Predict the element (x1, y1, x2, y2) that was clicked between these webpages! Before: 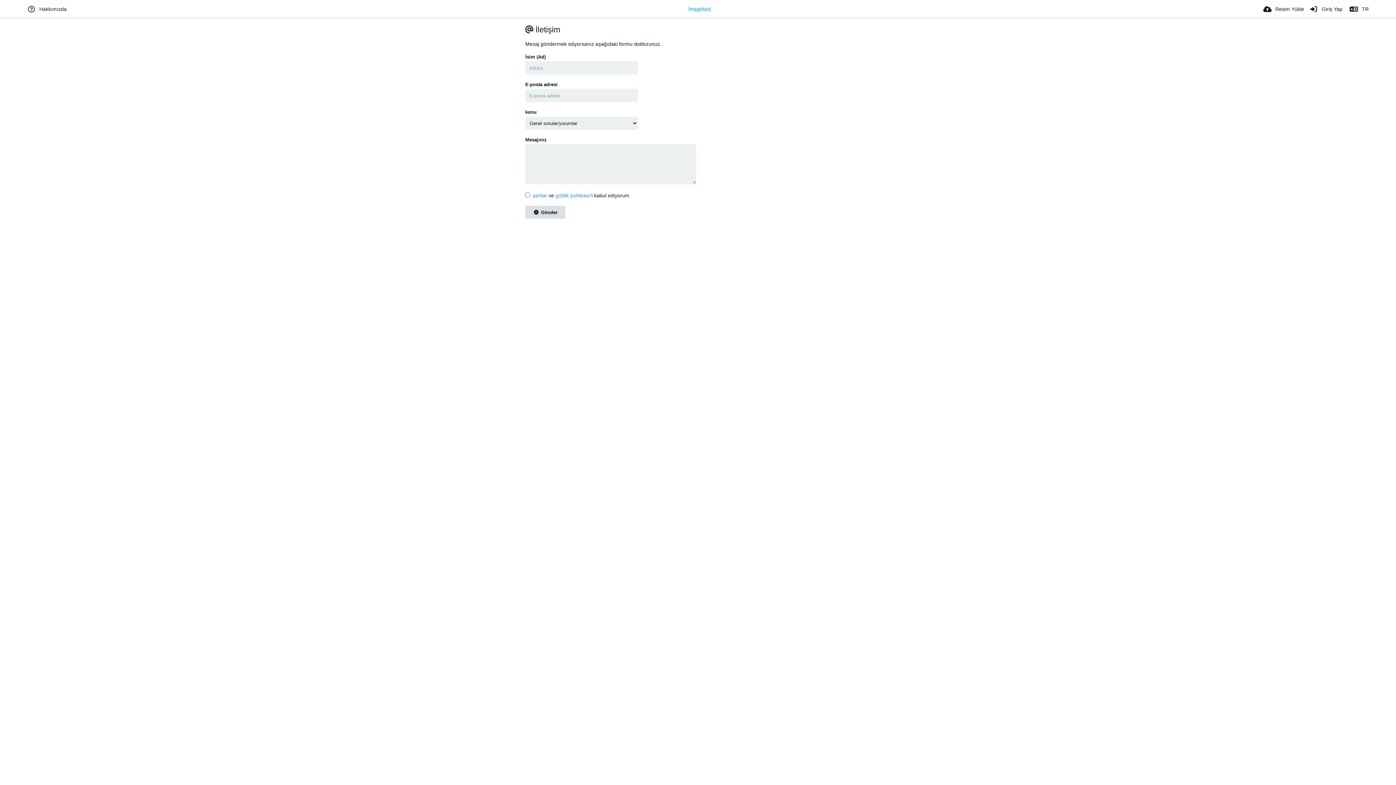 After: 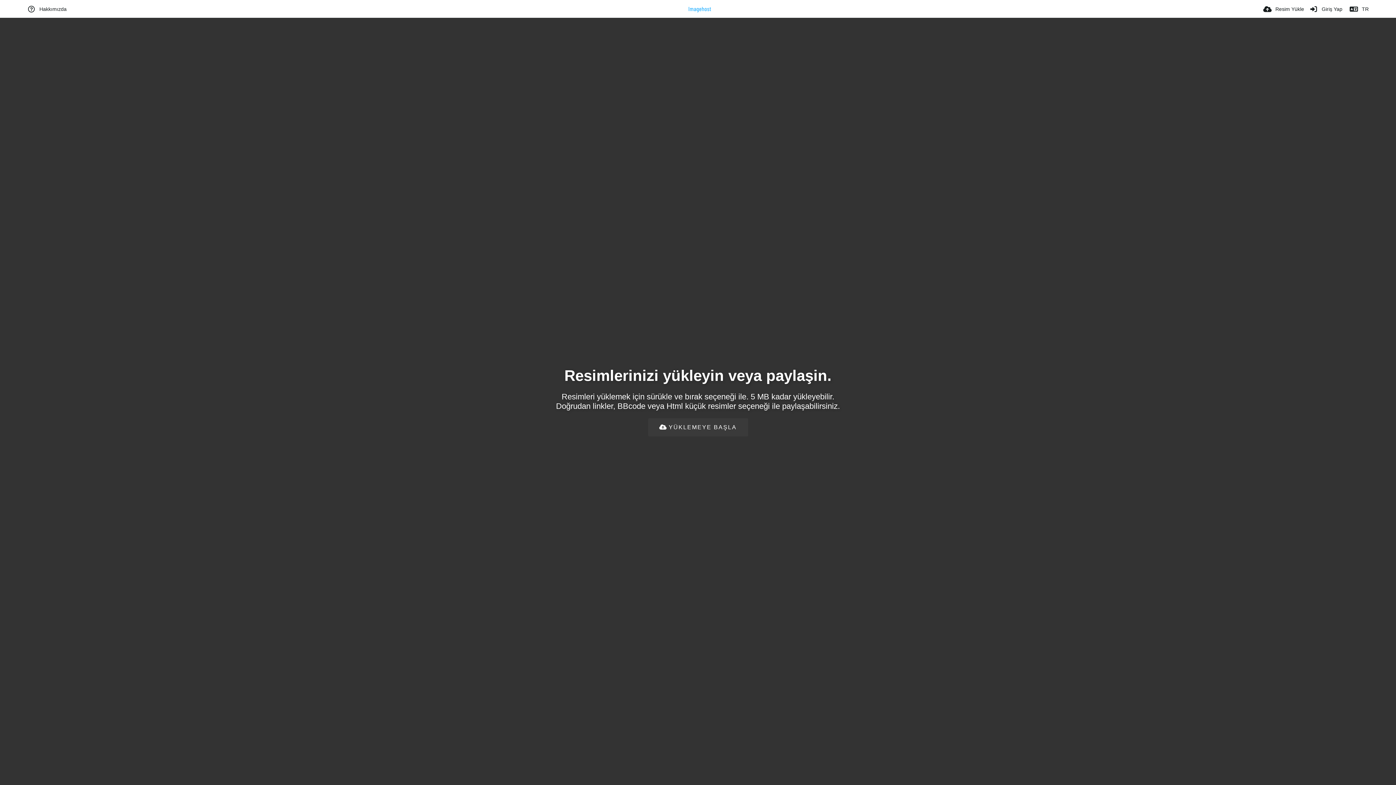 Action: bbox: (680, 5, 719, 12)